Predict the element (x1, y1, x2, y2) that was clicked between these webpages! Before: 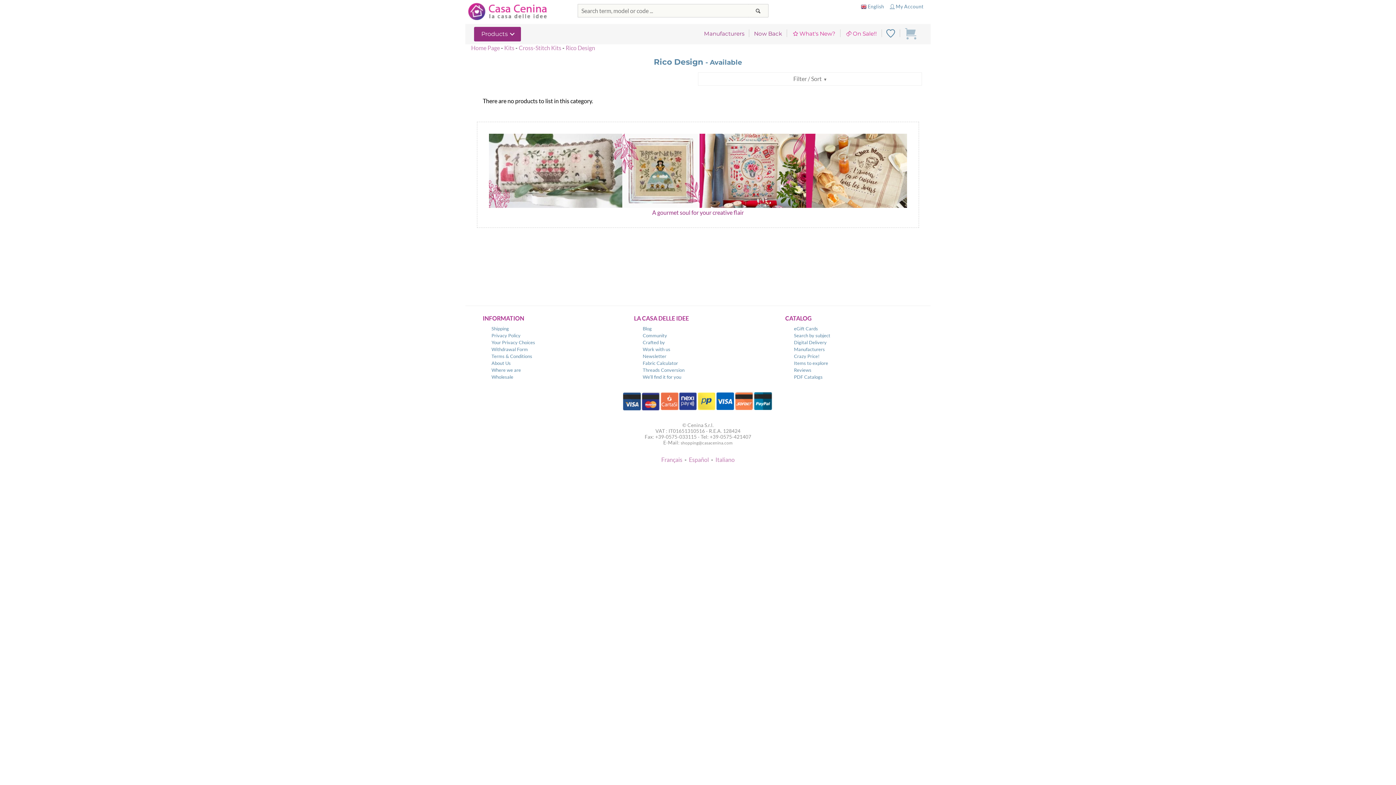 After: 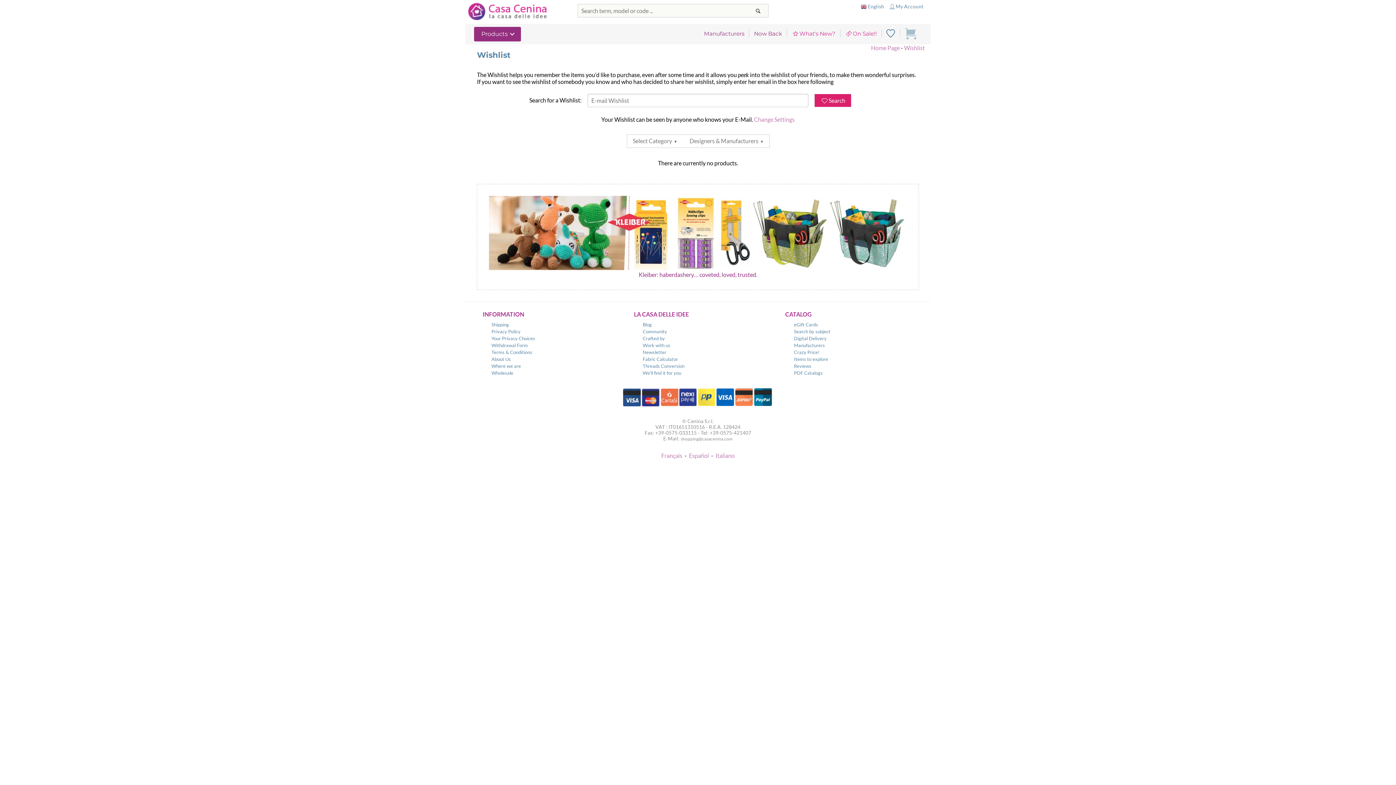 Action: bbox: (884, 29, 897, 36)